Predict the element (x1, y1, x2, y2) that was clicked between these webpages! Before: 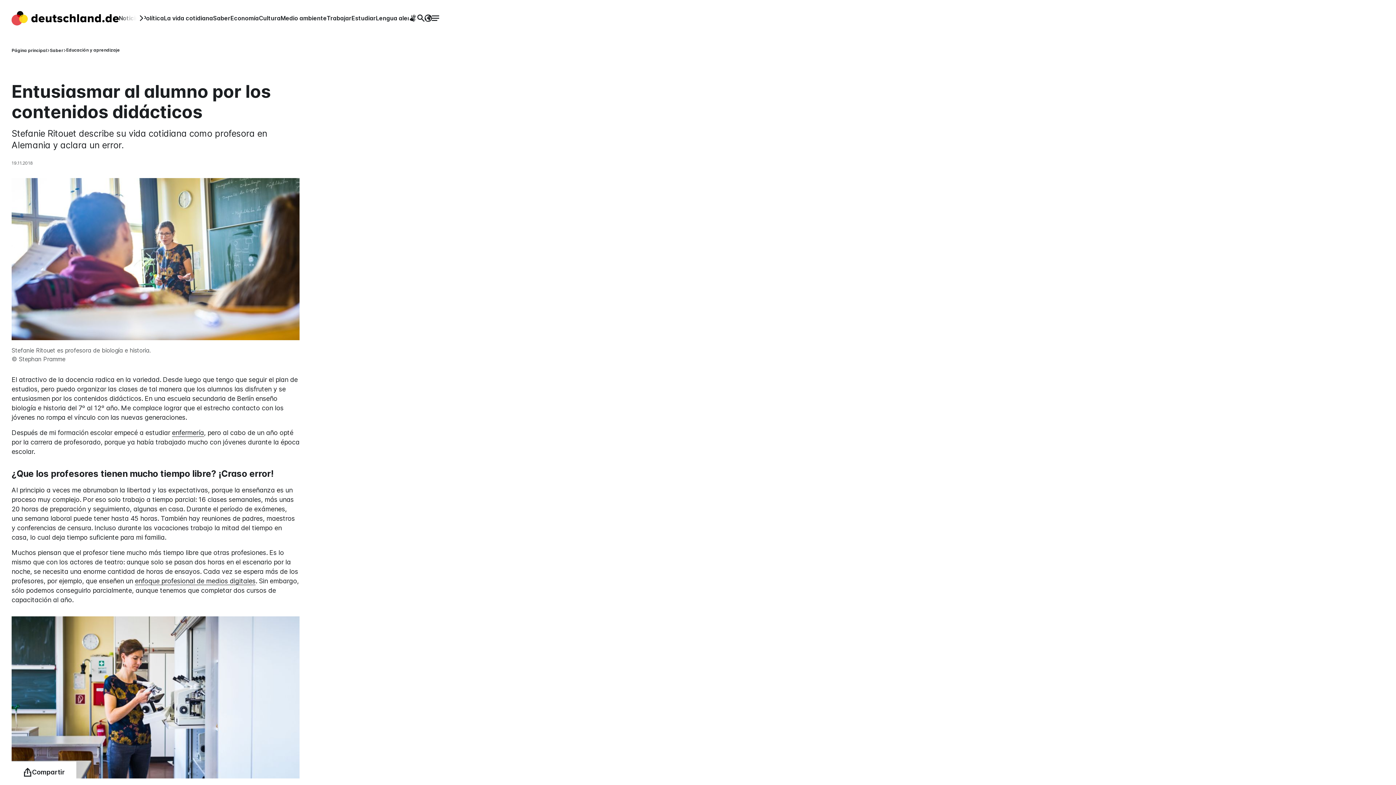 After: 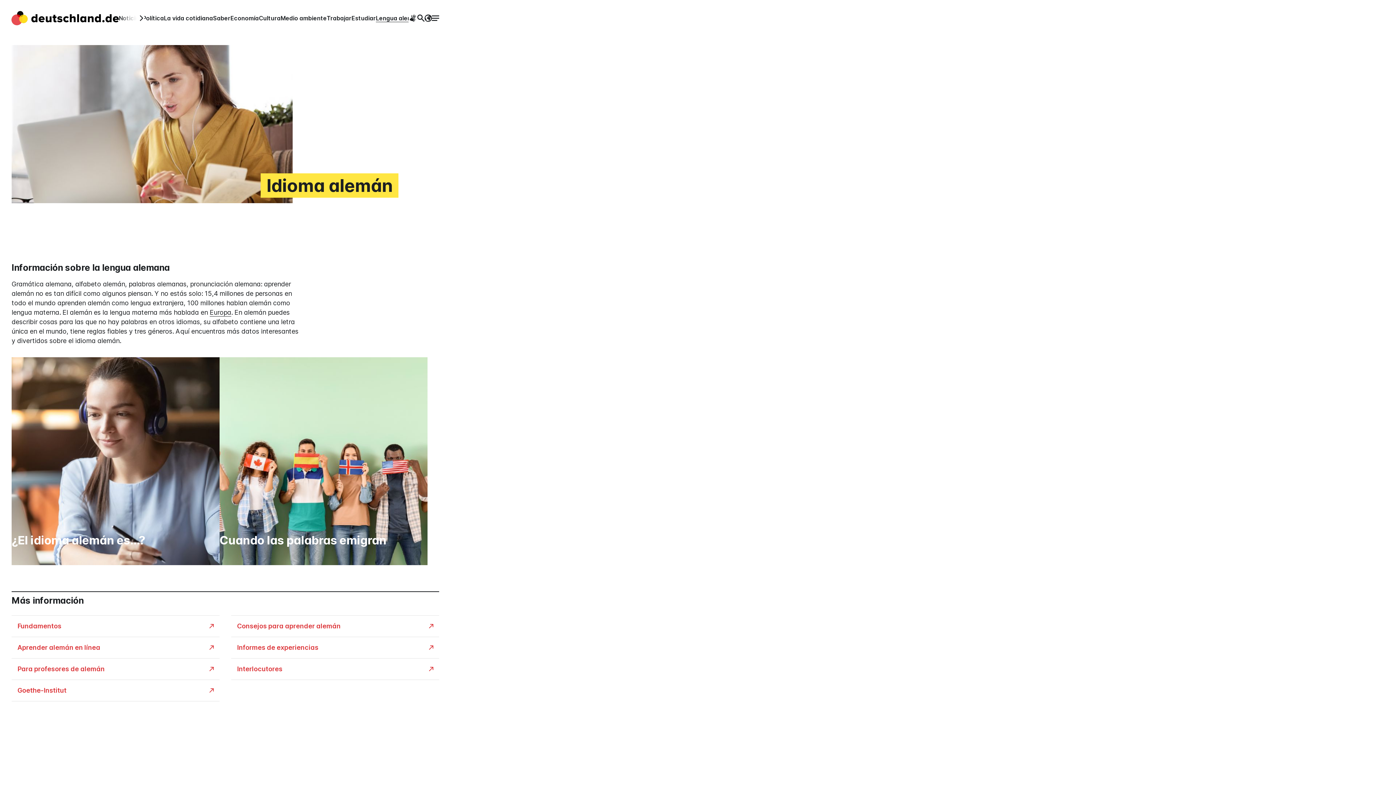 Action: label: Lengua alemana bbox: (376, 14, 423, 21)